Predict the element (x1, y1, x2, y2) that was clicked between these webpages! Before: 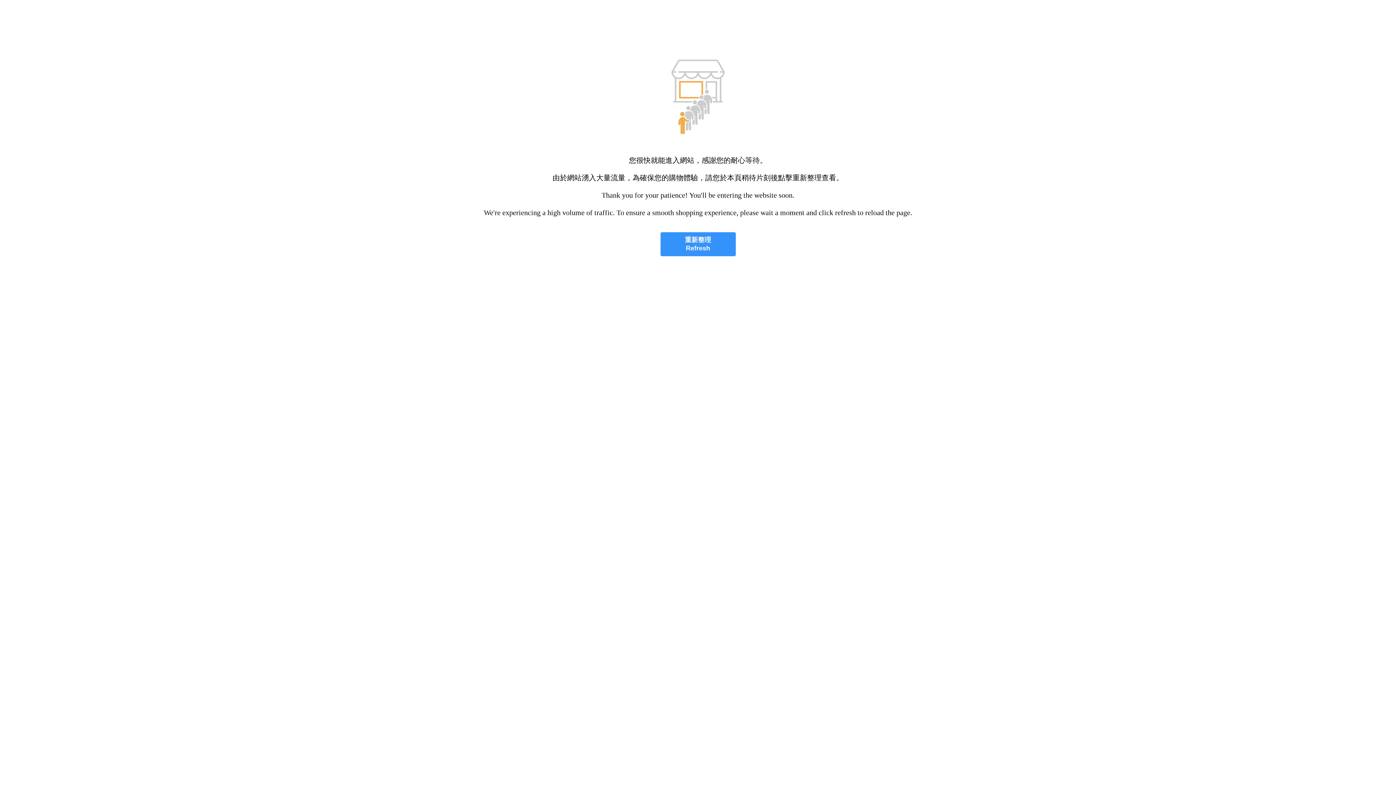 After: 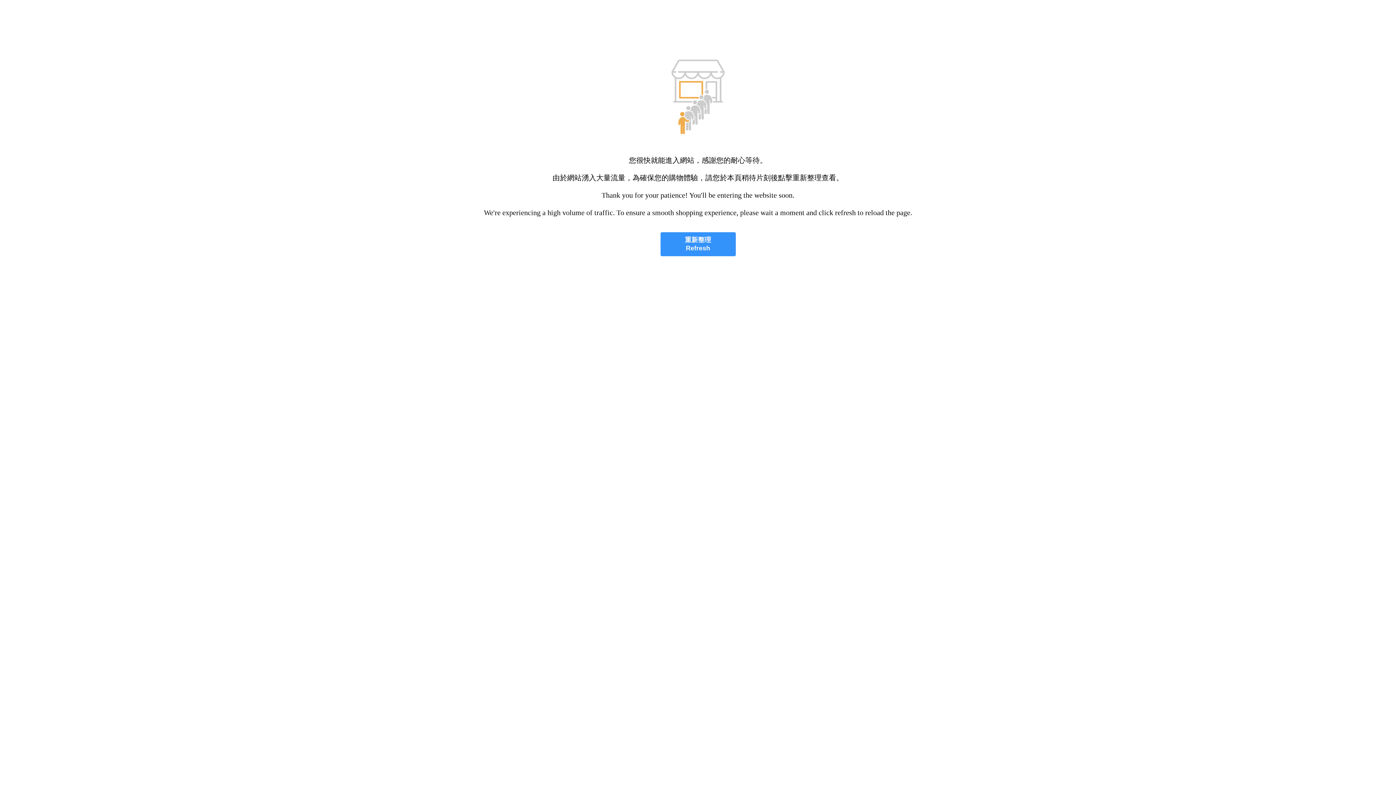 Action: label: 重新整理
Refresh bbox: (660, 232, 735, 256)